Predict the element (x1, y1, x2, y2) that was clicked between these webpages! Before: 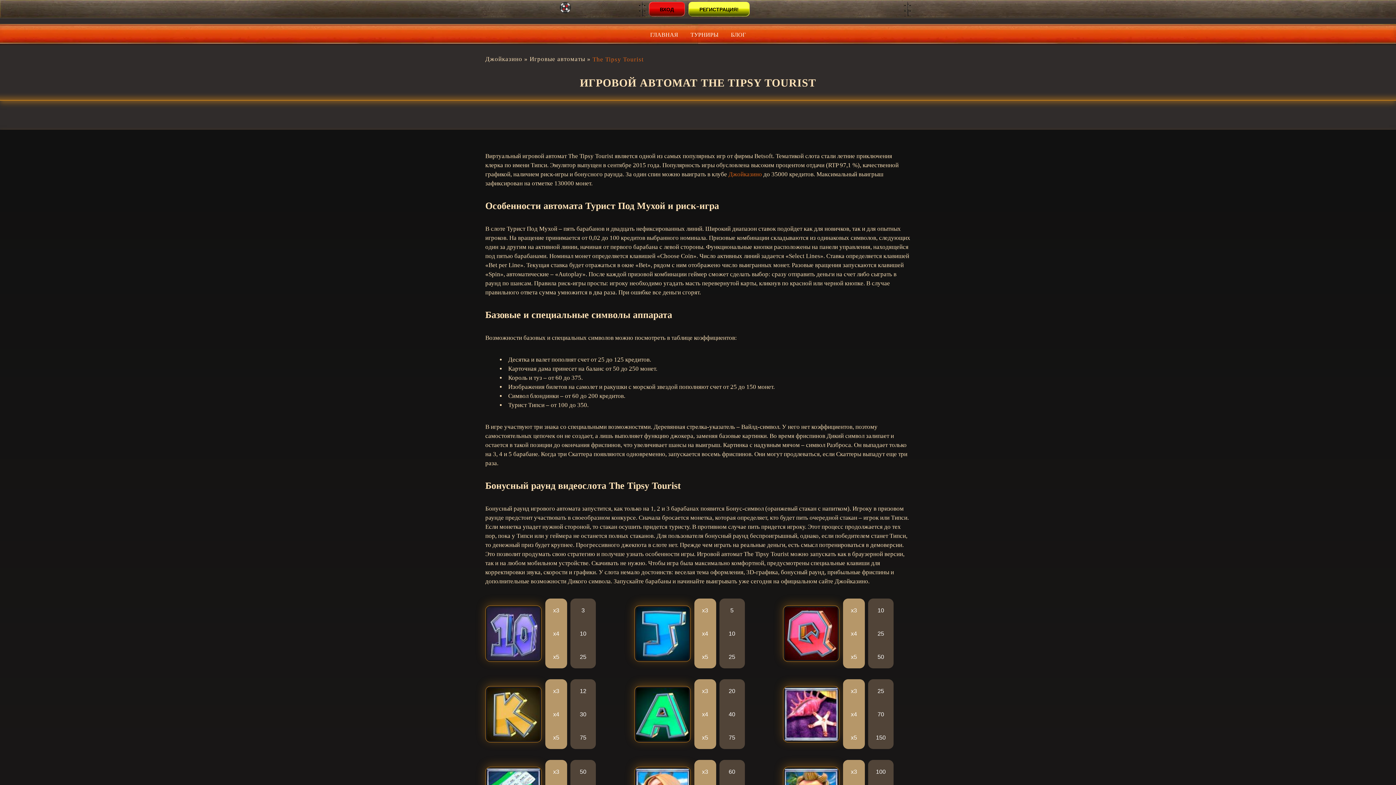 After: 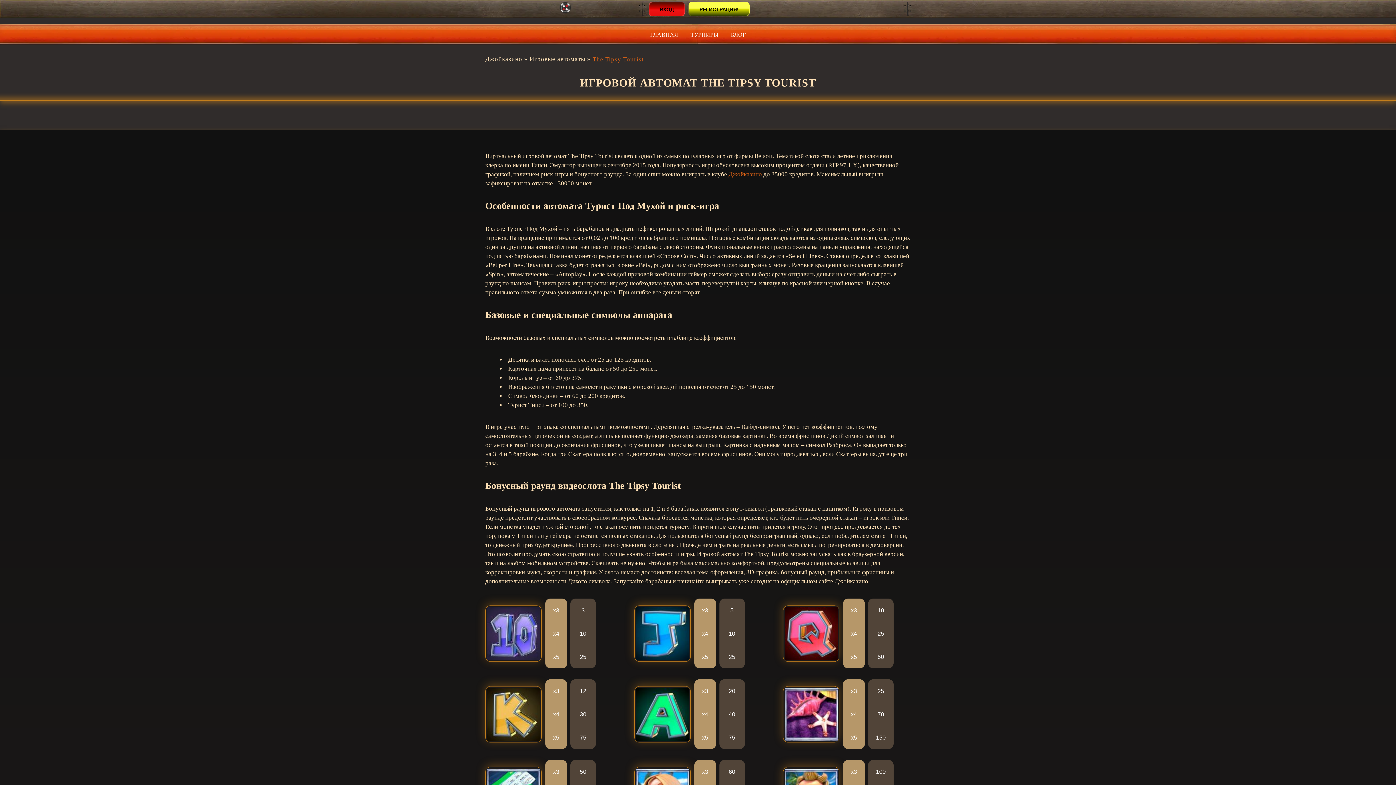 Action: bbox: (649, 1, 685, 16) label: ВХОД